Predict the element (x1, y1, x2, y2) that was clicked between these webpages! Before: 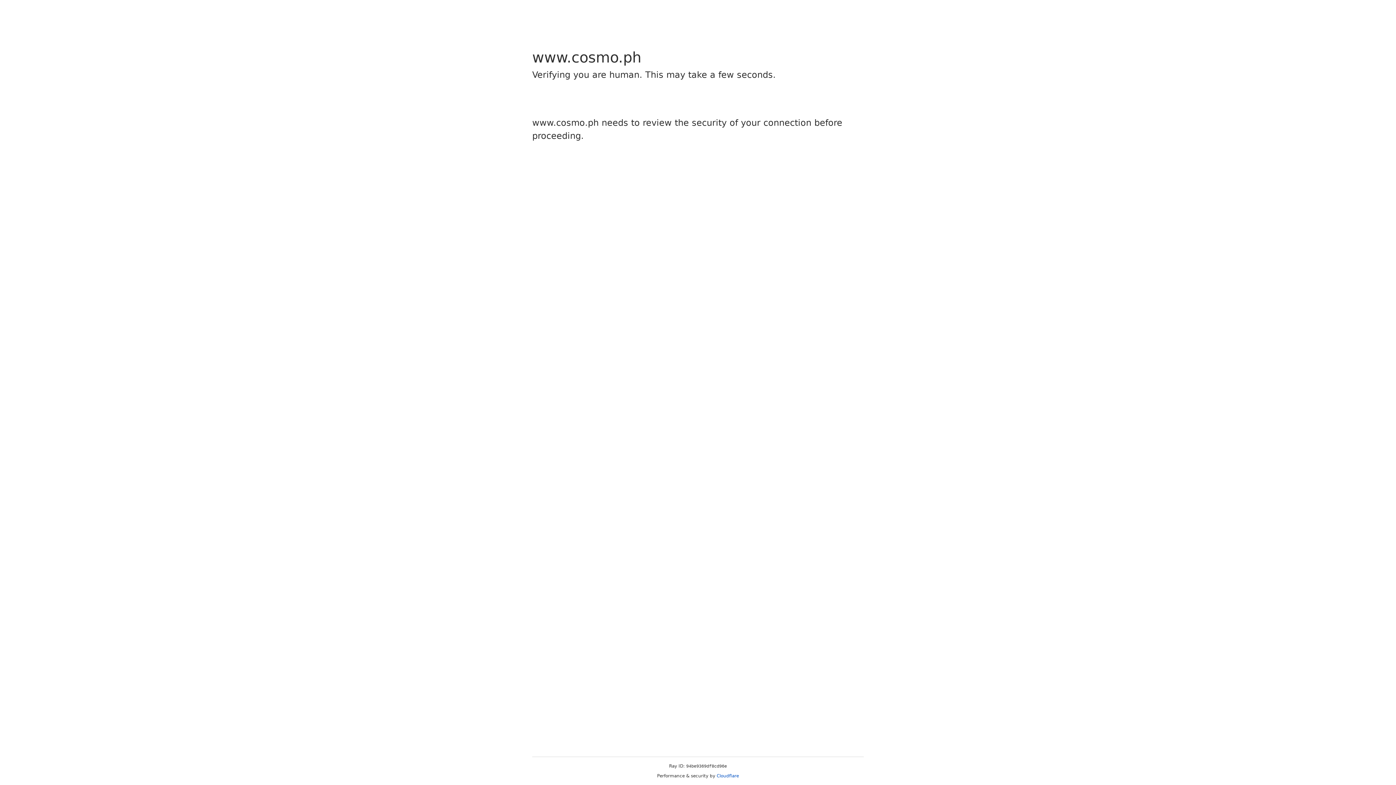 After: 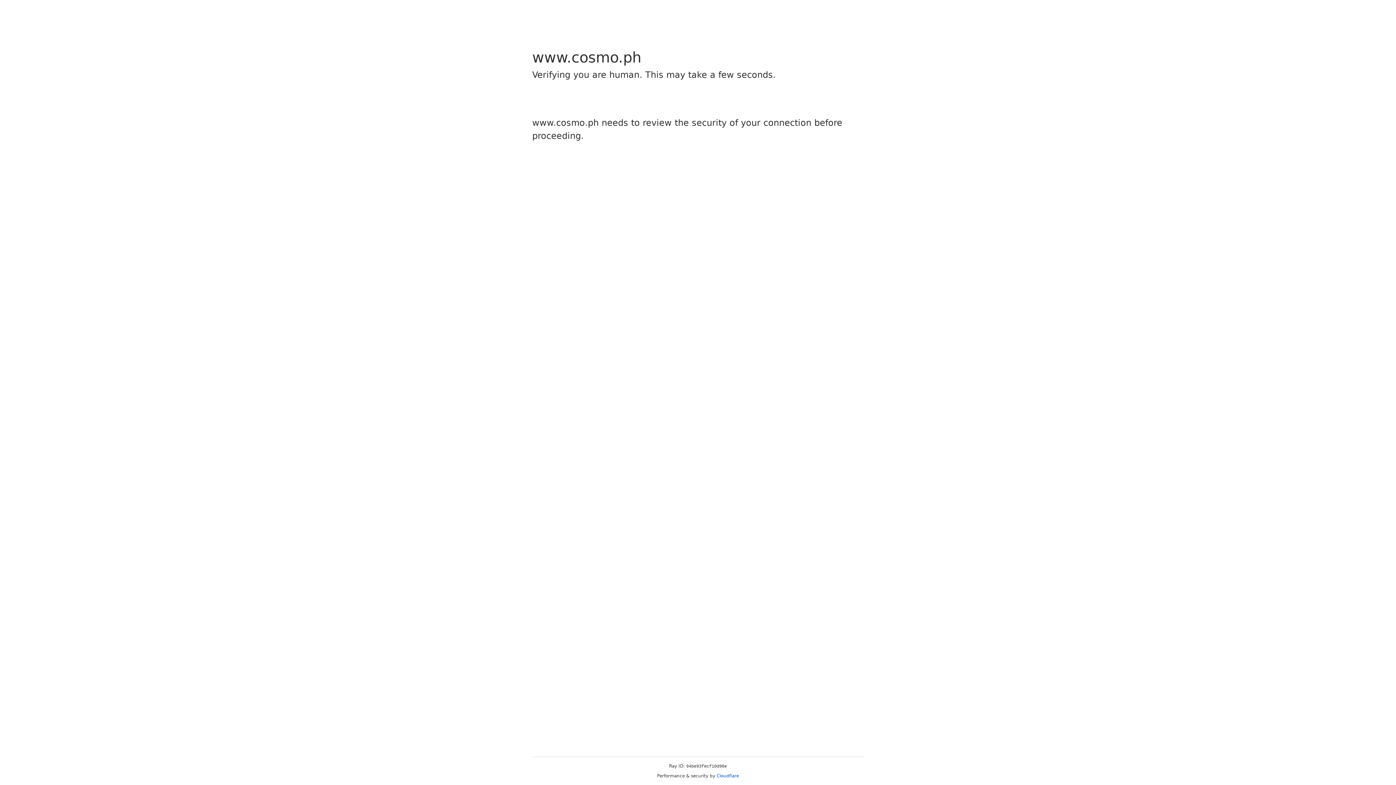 Action: label: Cloudflare bbox: (716, 773, 739, 778)